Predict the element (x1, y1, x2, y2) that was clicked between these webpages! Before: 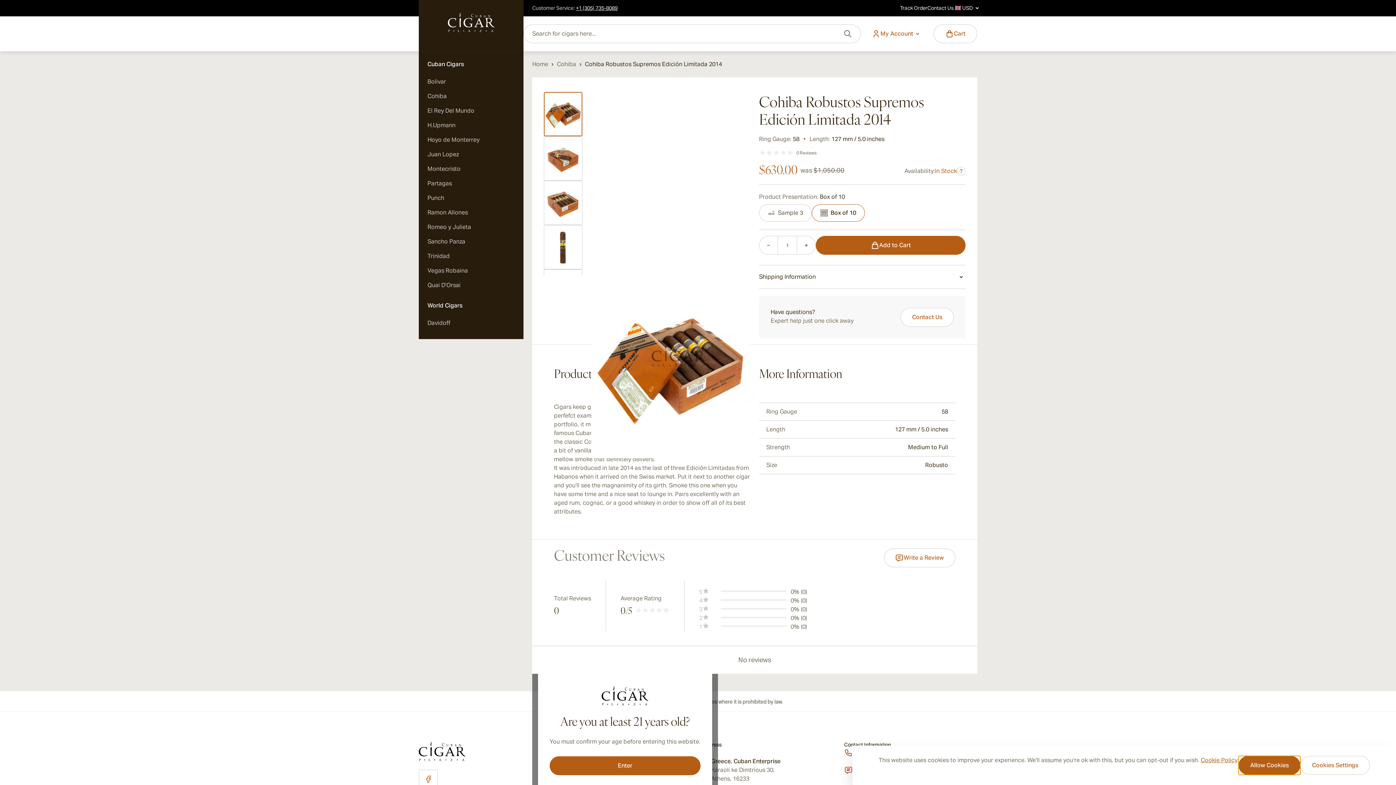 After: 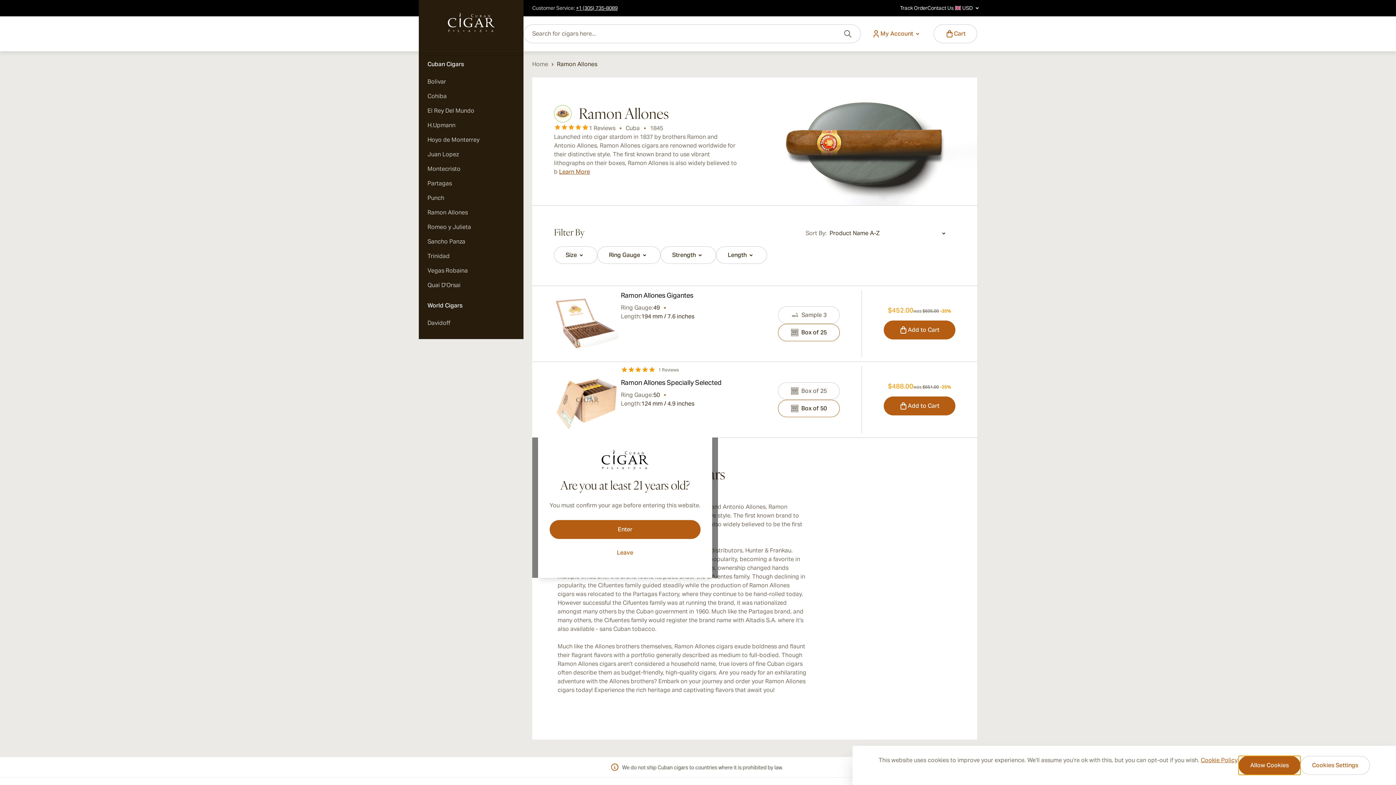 Action: bbox: (418, 205, 523, 220) label: Ramon Allones